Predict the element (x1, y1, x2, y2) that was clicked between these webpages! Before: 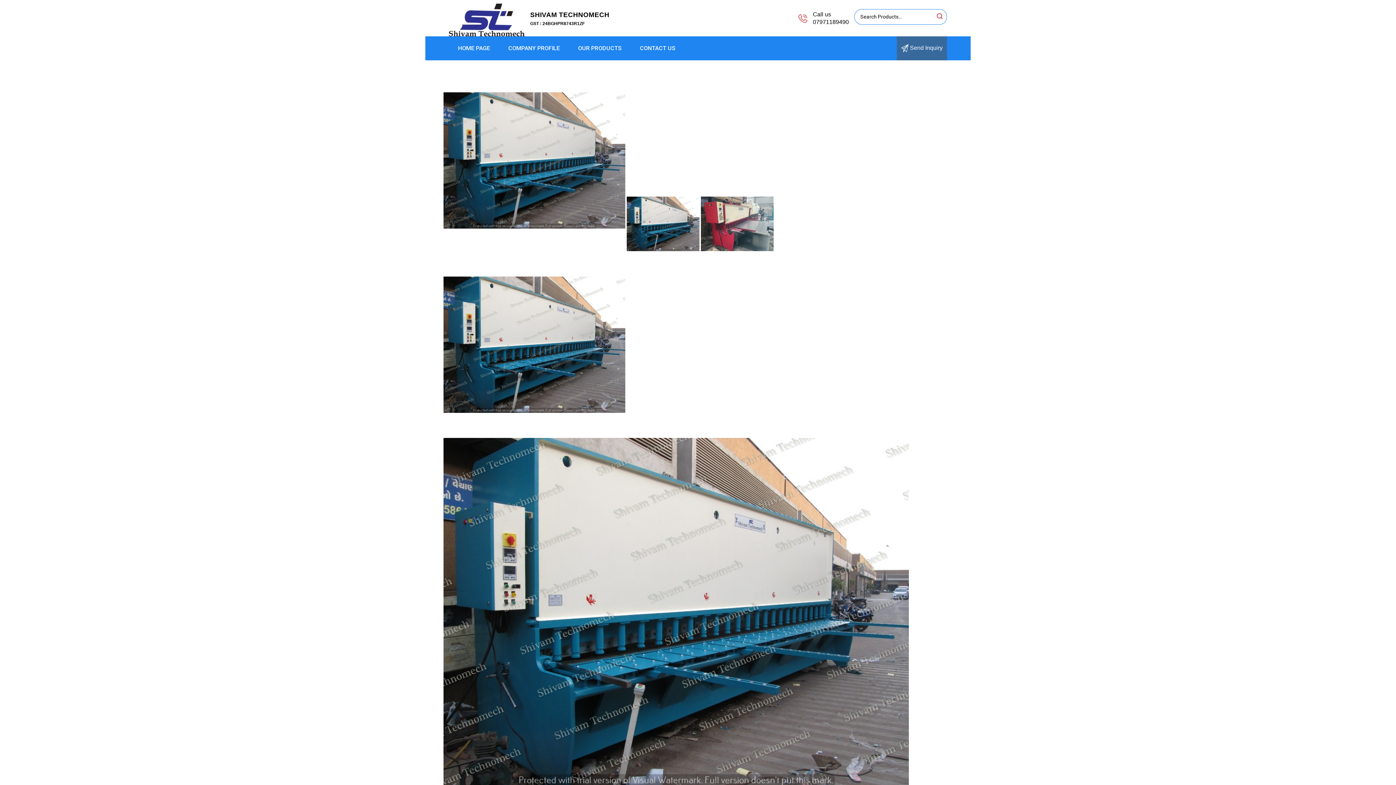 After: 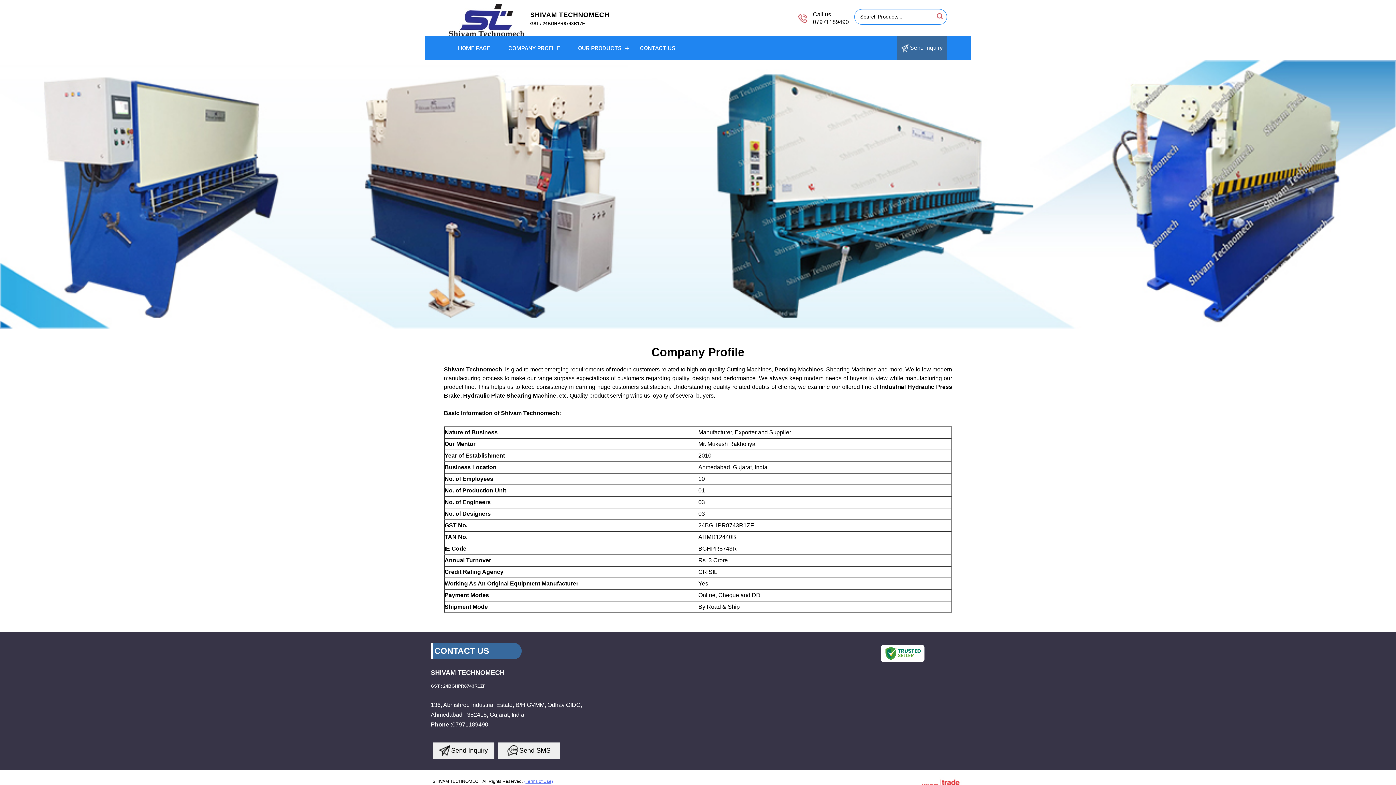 Action: label: COMPANY PROFILE bbox: (499, 36, 569, 60)